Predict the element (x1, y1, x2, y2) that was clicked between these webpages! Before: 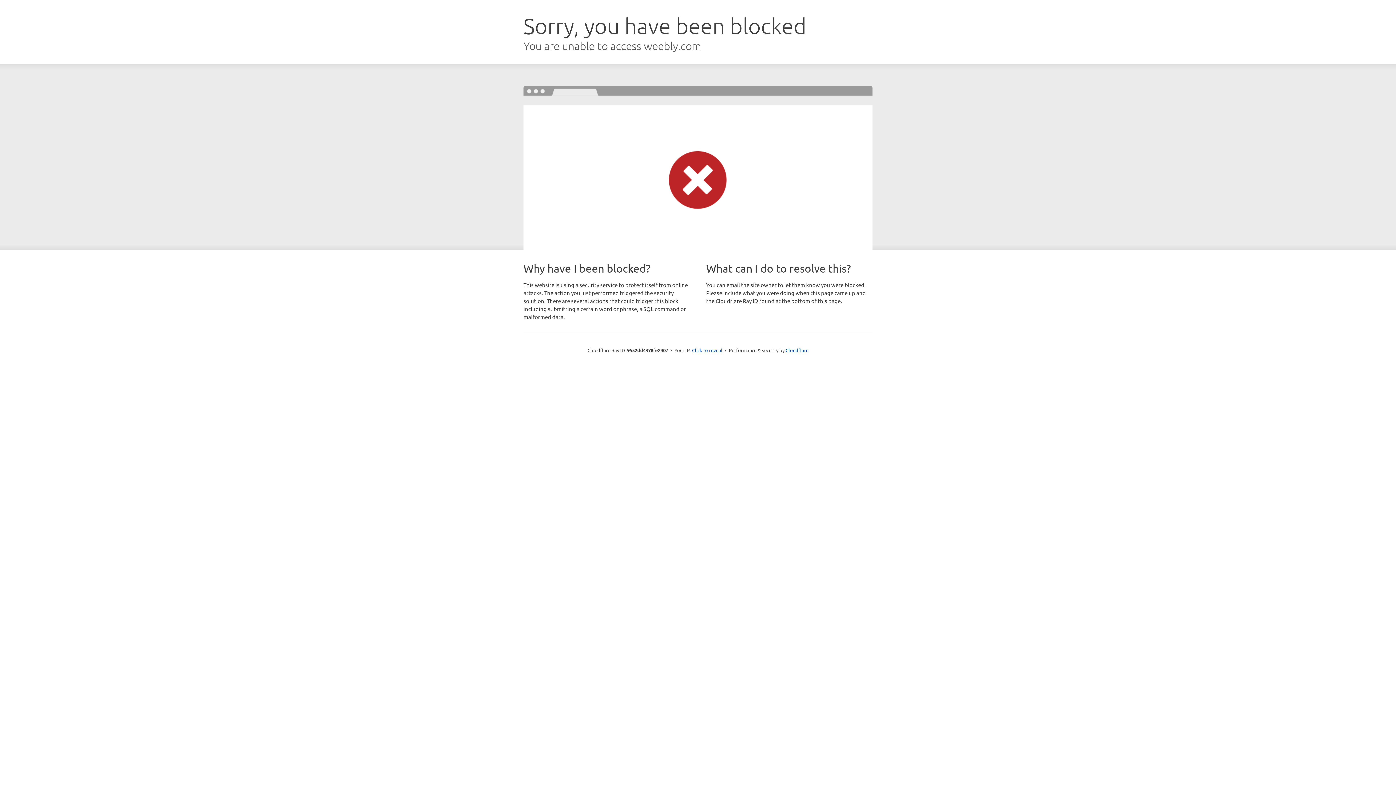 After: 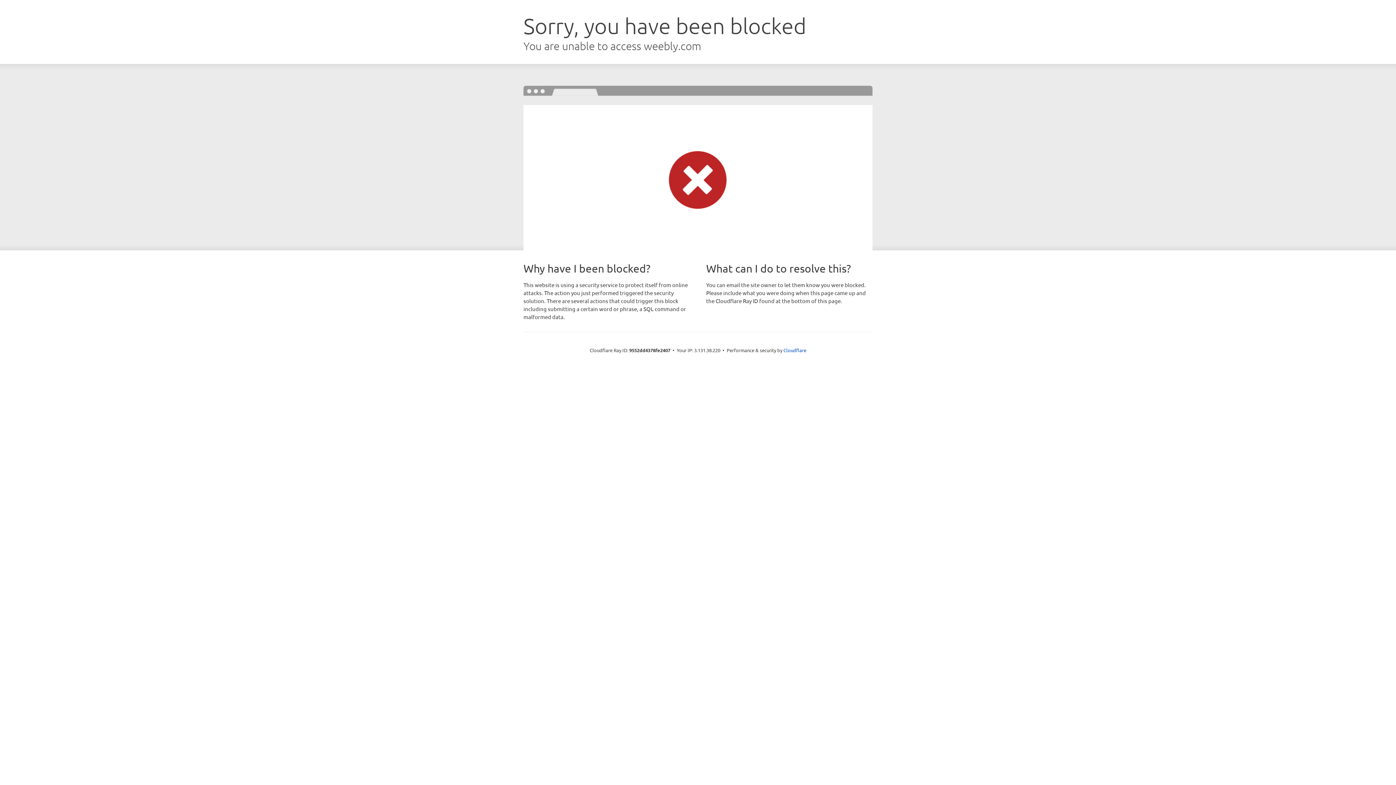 Action: label: Click to reveal bbox: (692, 346, 722, 353)